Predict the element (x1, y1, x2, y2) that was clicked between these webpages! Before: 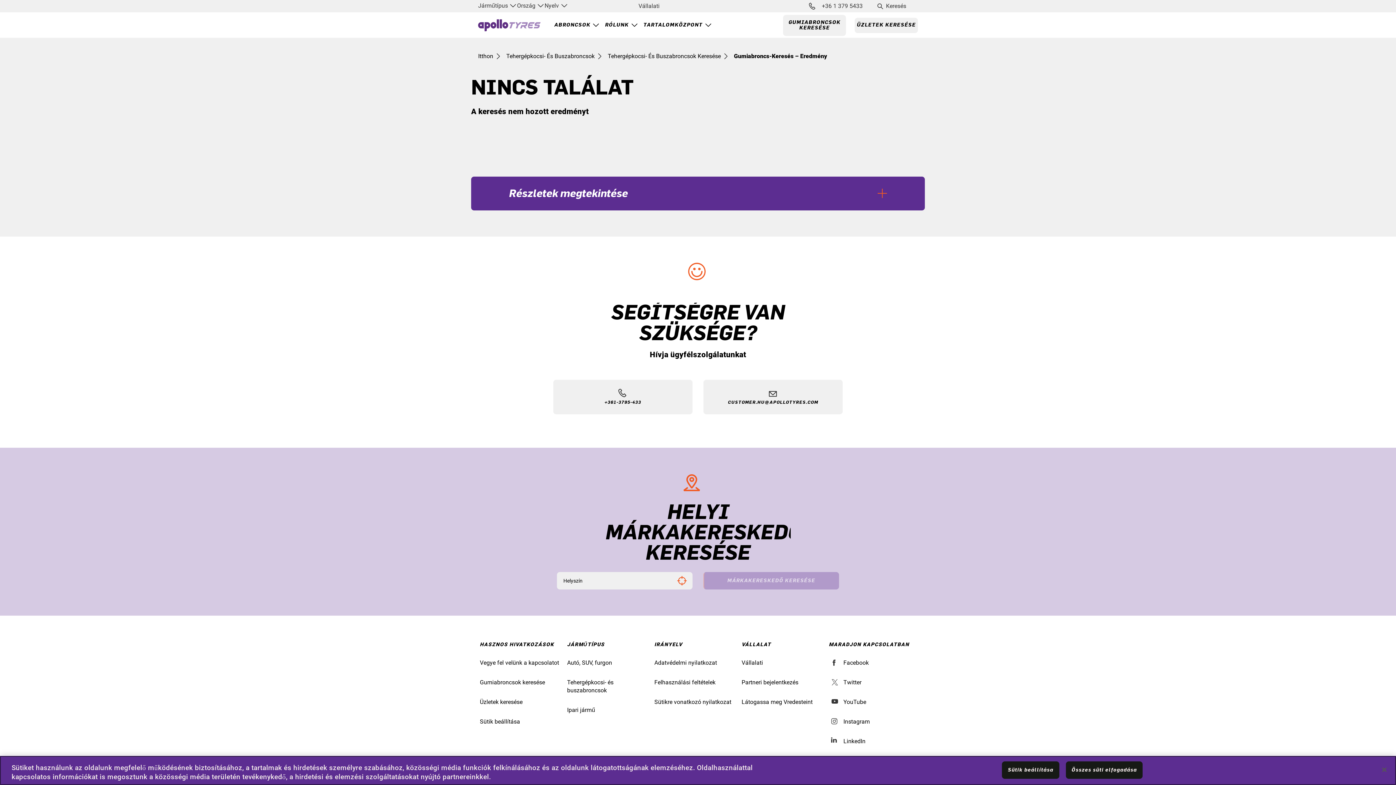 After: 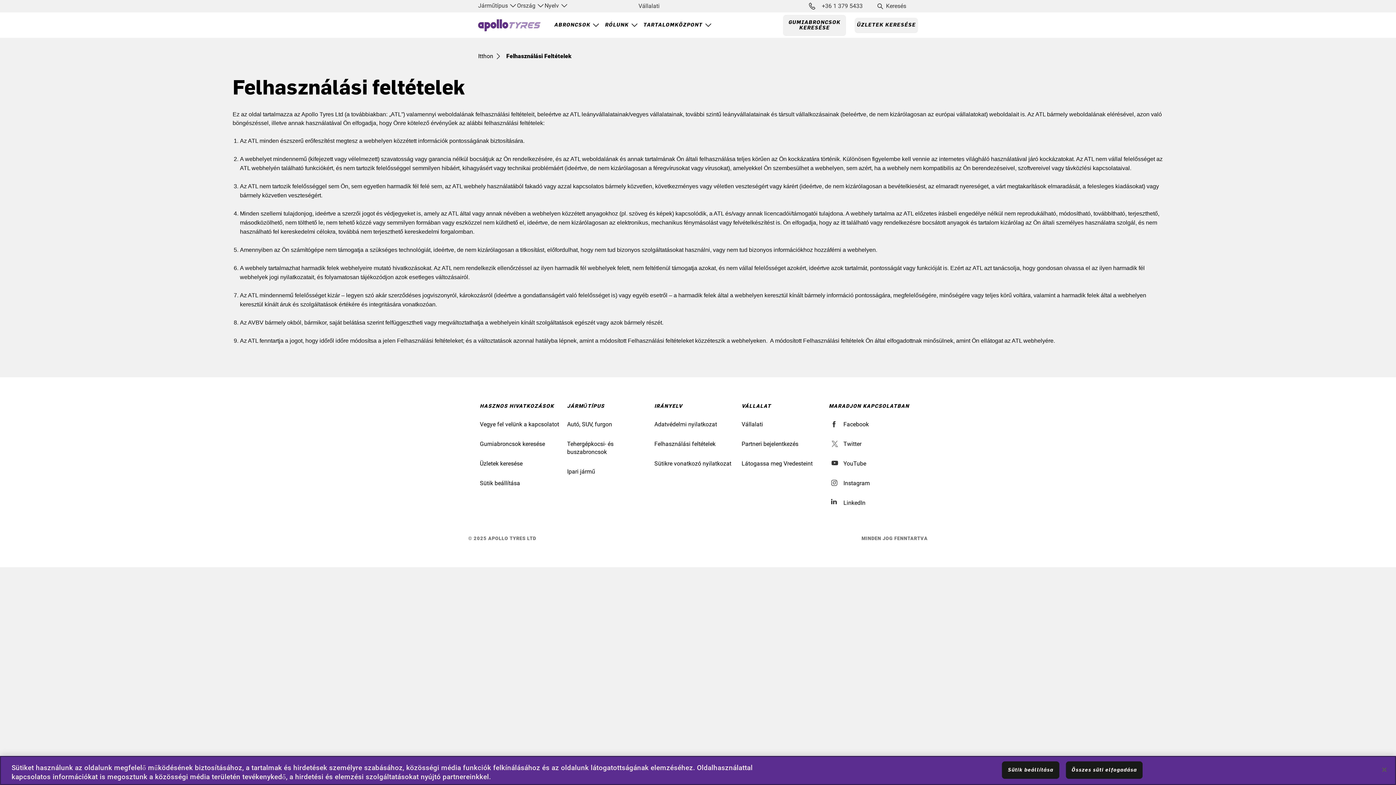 Action: label: Felhasználási feltételek bbox: (654, 679, 715, 686)